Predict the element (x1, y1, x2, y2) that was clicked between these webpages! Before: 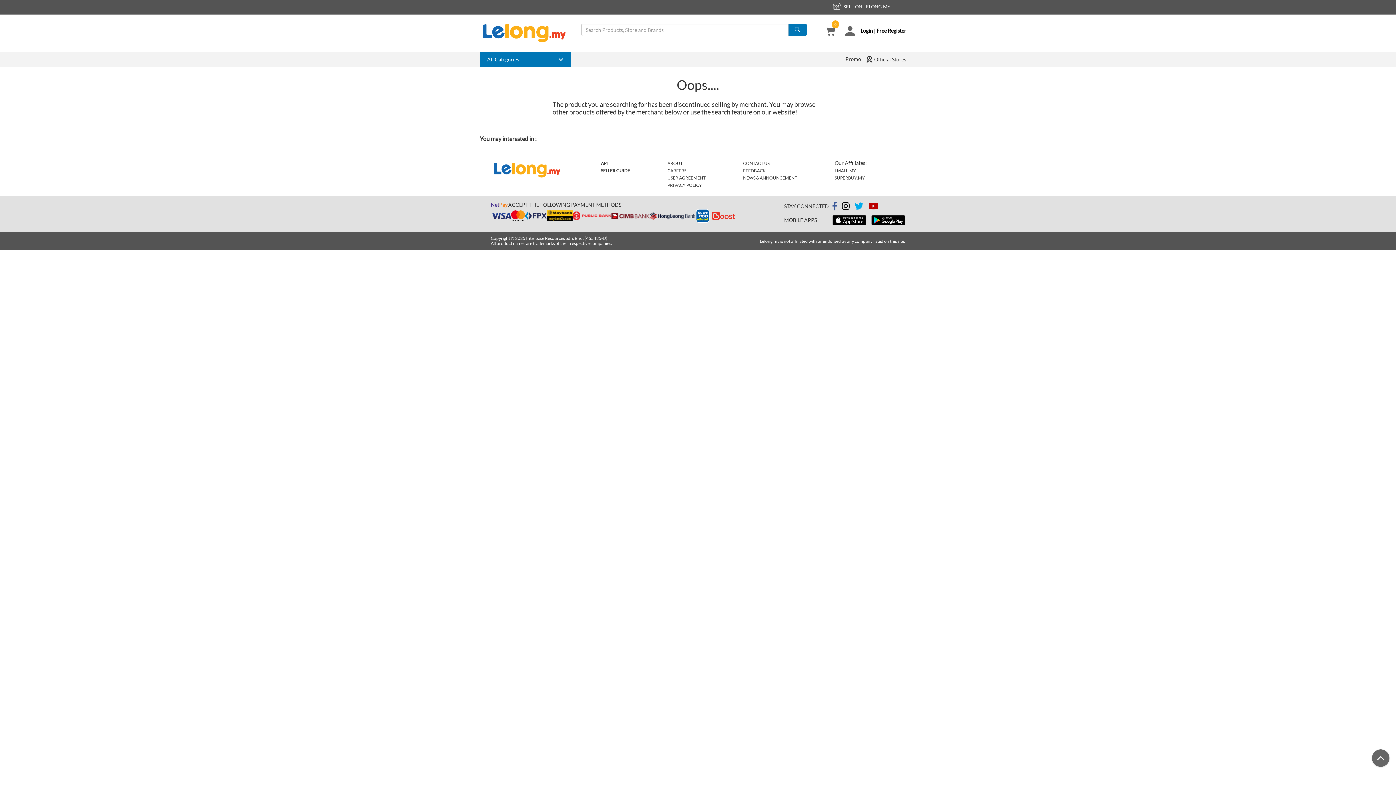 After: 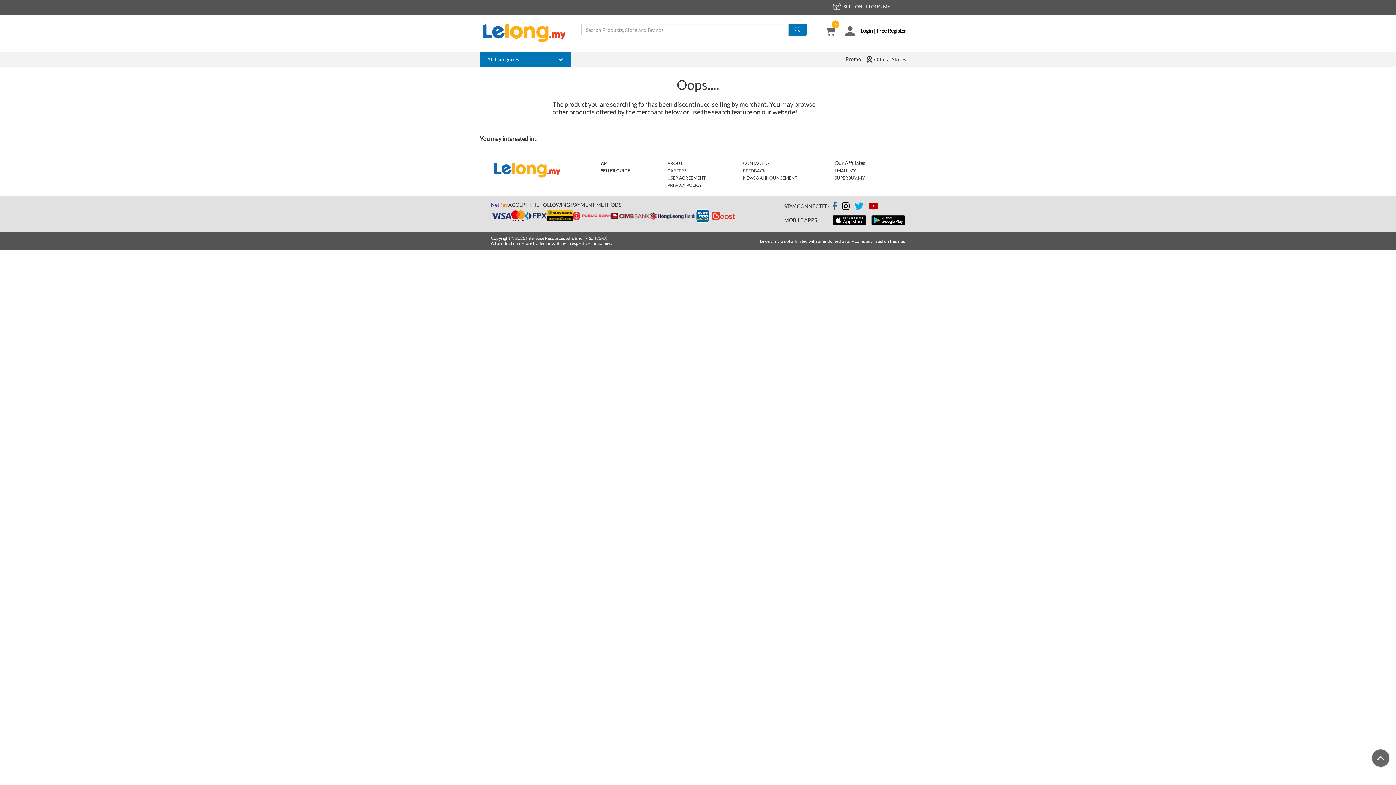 Action: bbox: (667, 168, 686, 173) label: CAREERS